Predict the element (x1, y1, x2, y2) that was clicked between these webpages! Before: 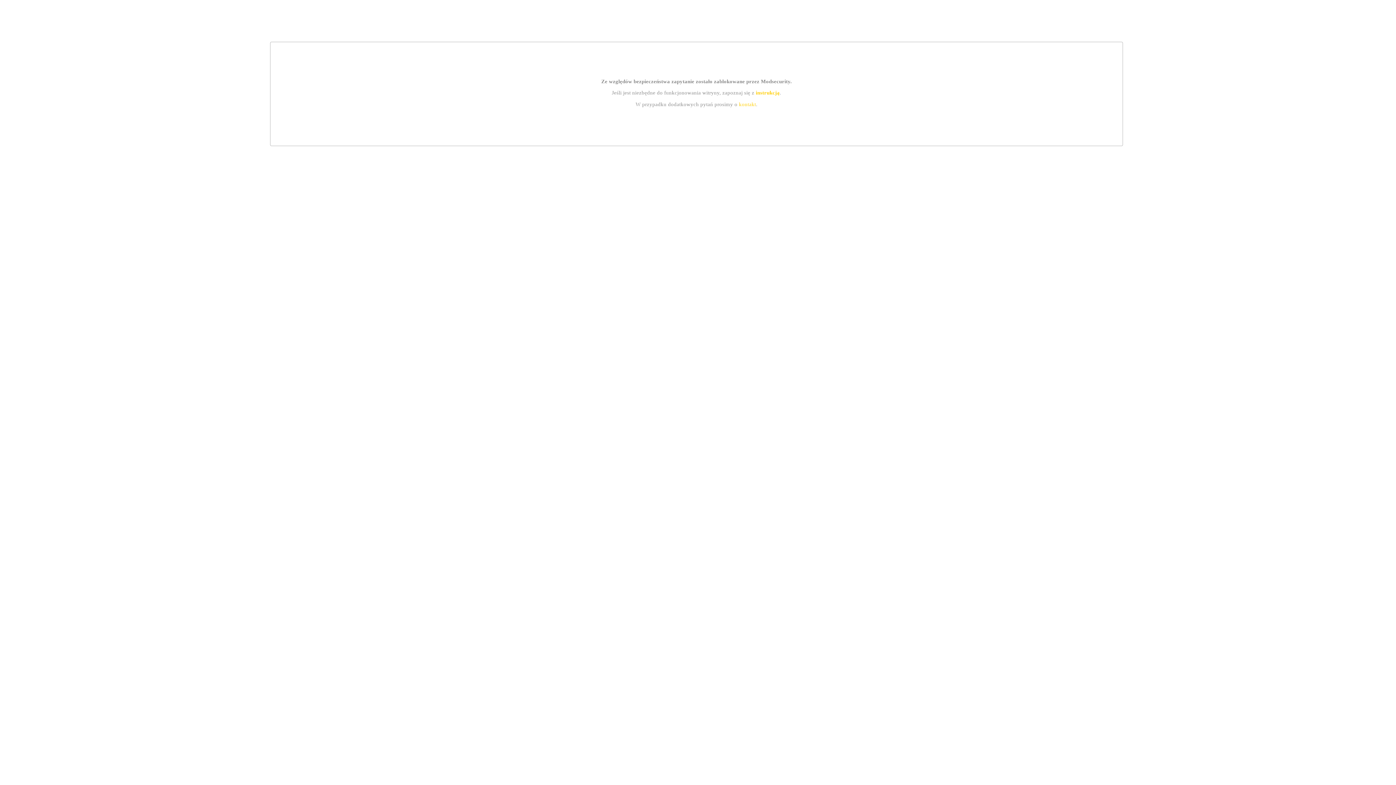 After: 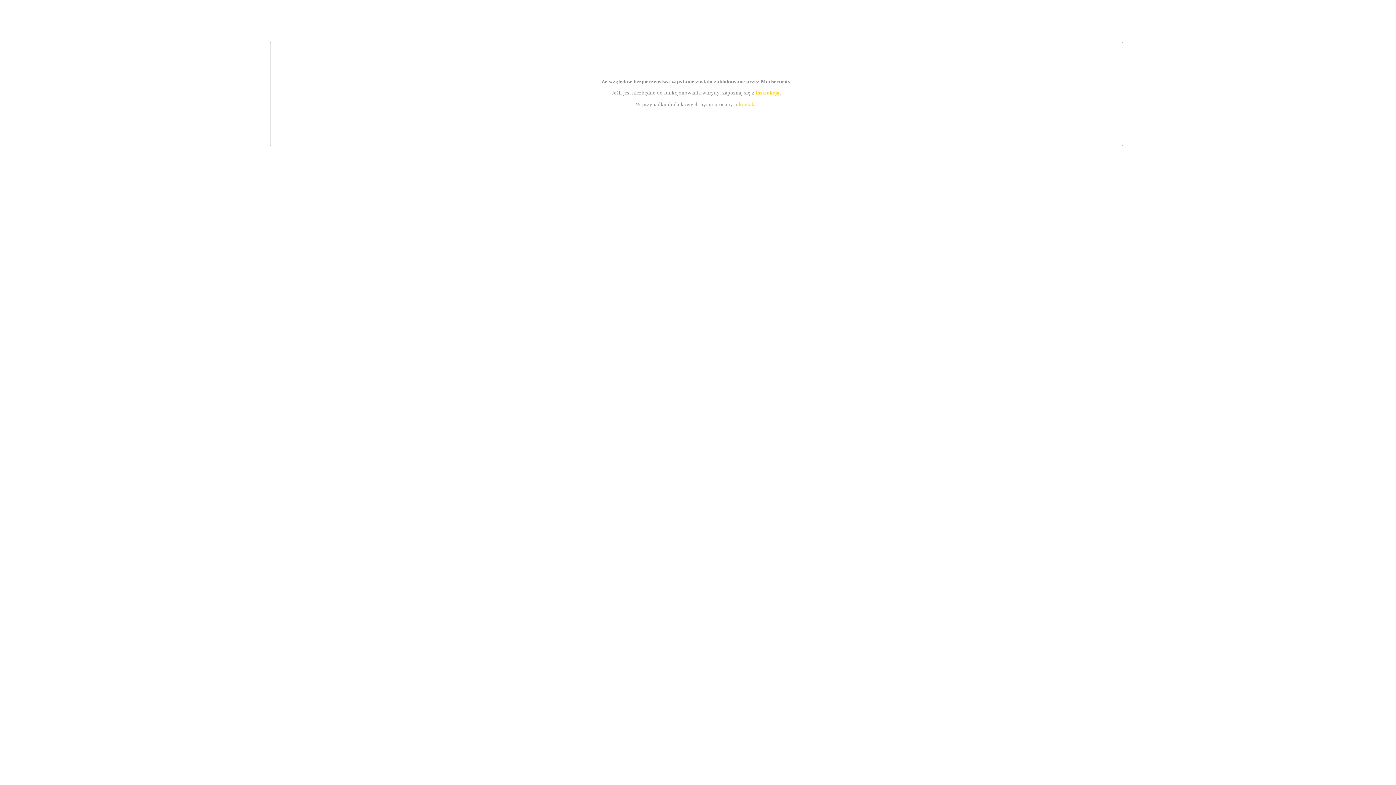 Action: bbox: (739, 101, 756, 107) label: kontakt